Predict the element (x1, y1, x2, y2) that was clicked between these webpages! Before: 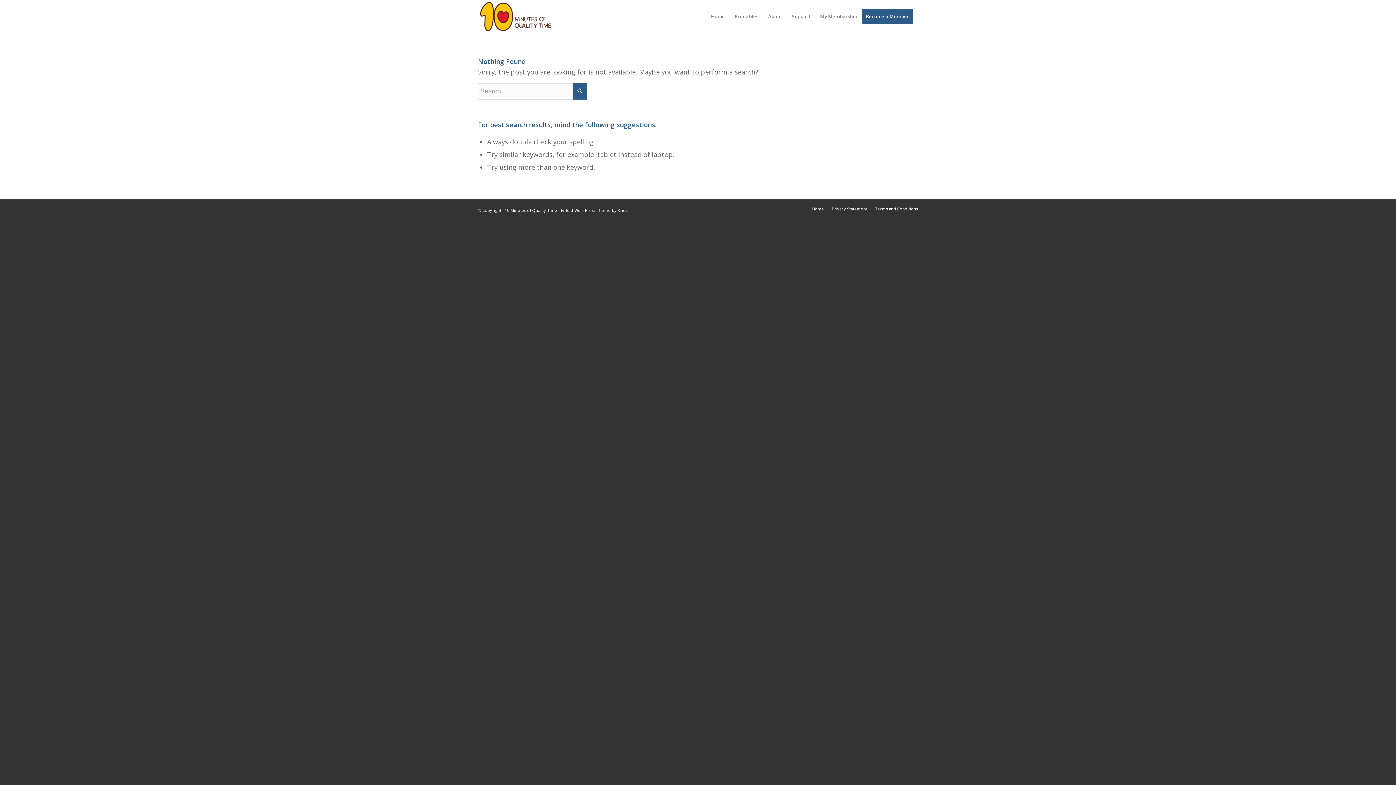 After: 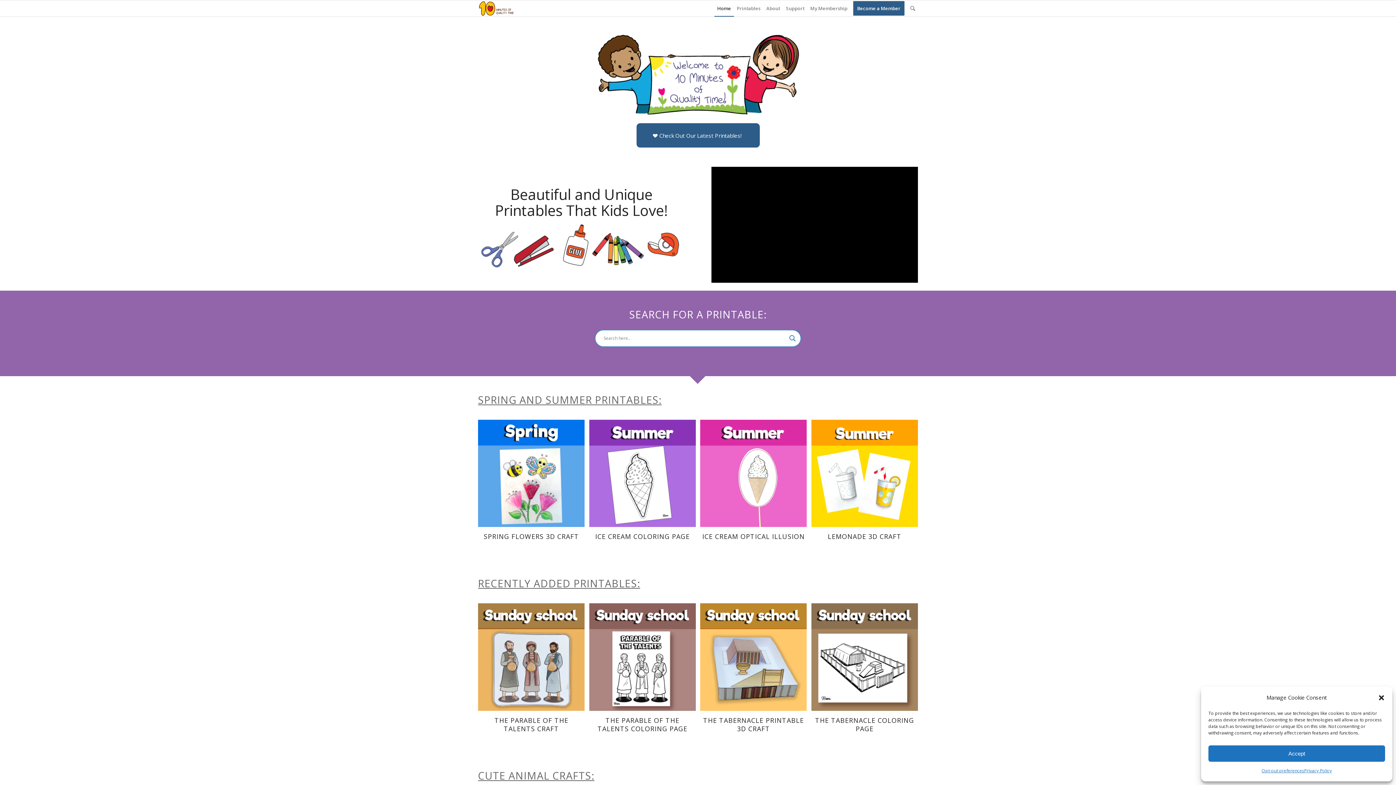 Action: bbox: (505, 207, 557, 213) label: 10 Minutes of Quality Time